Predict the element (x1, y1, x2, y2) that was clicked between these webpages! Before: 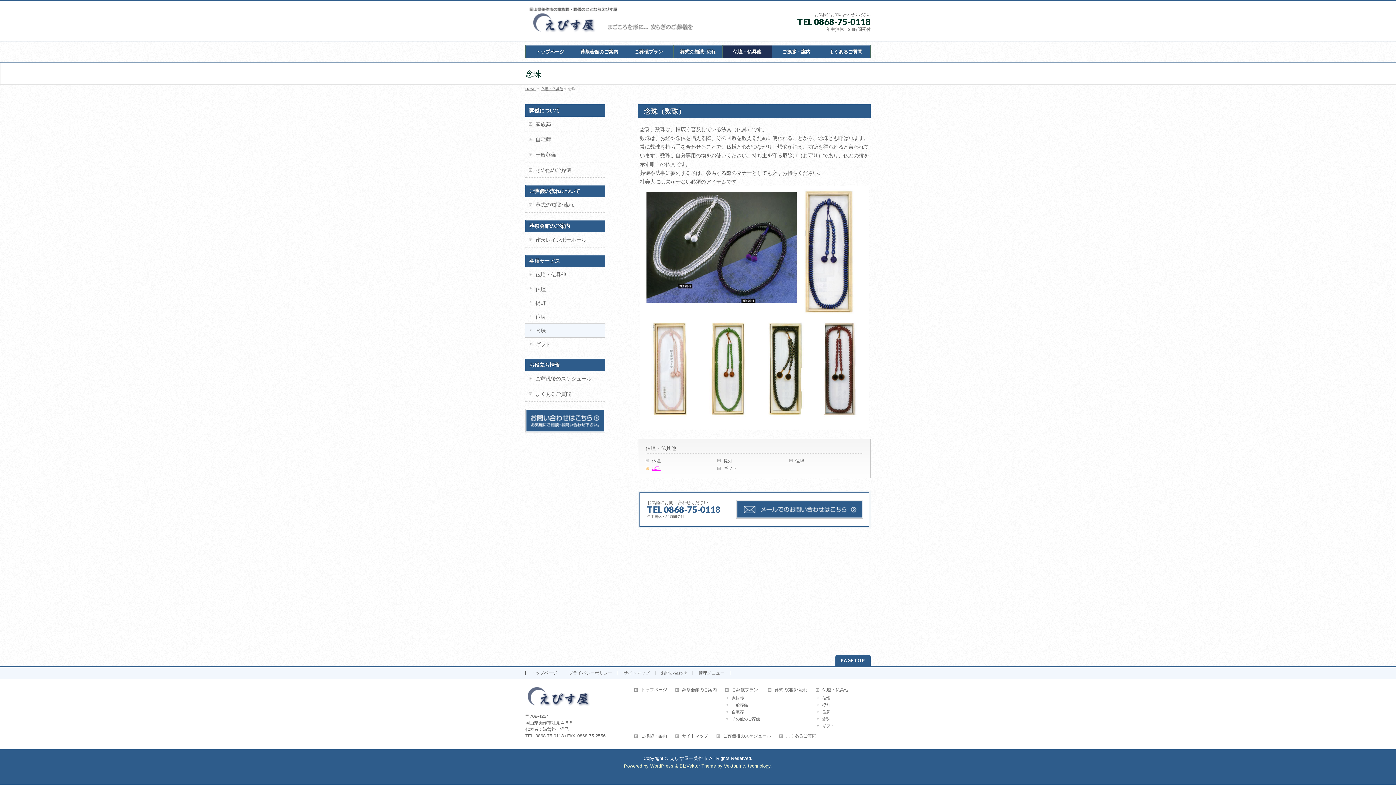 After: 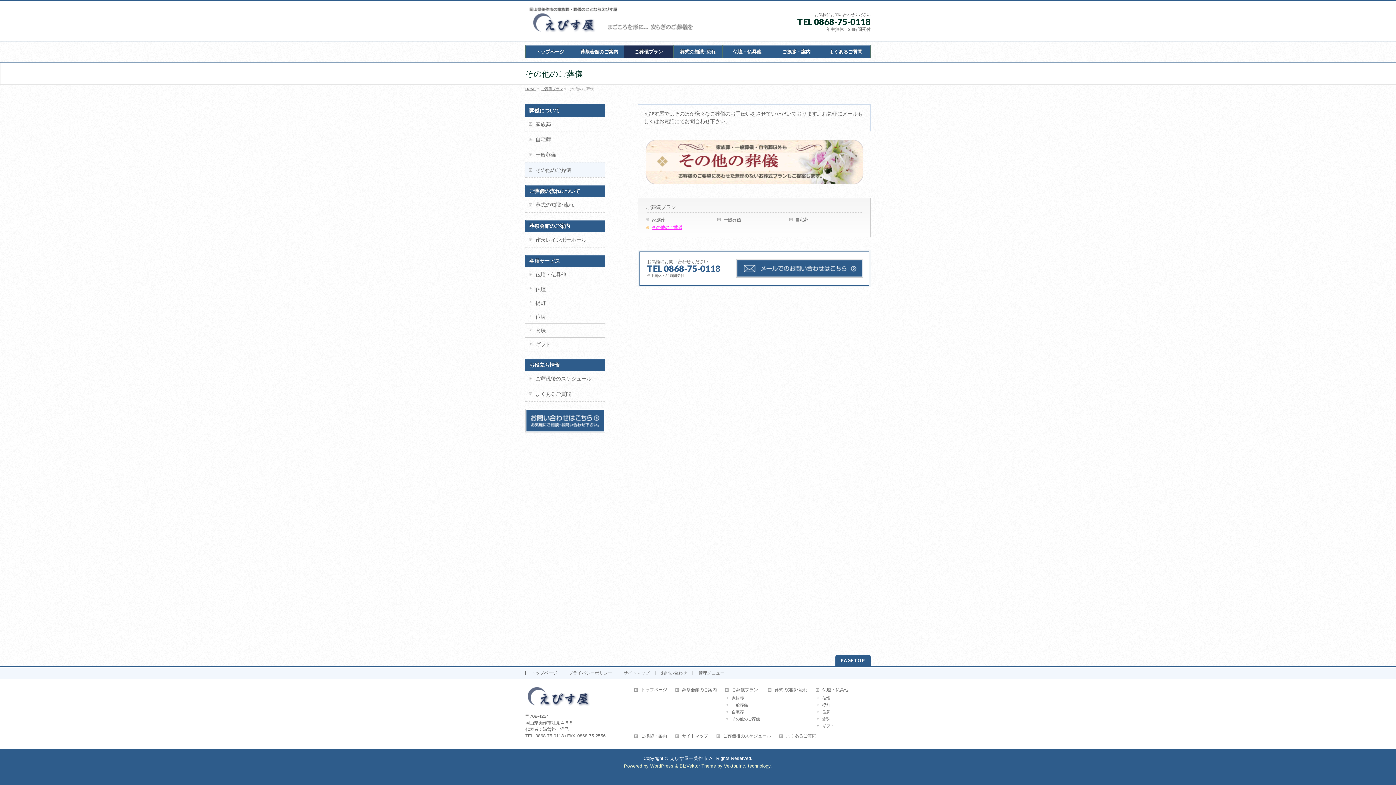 Action: bbox: (525, 162, 605, 177) label: その他のご葬儀